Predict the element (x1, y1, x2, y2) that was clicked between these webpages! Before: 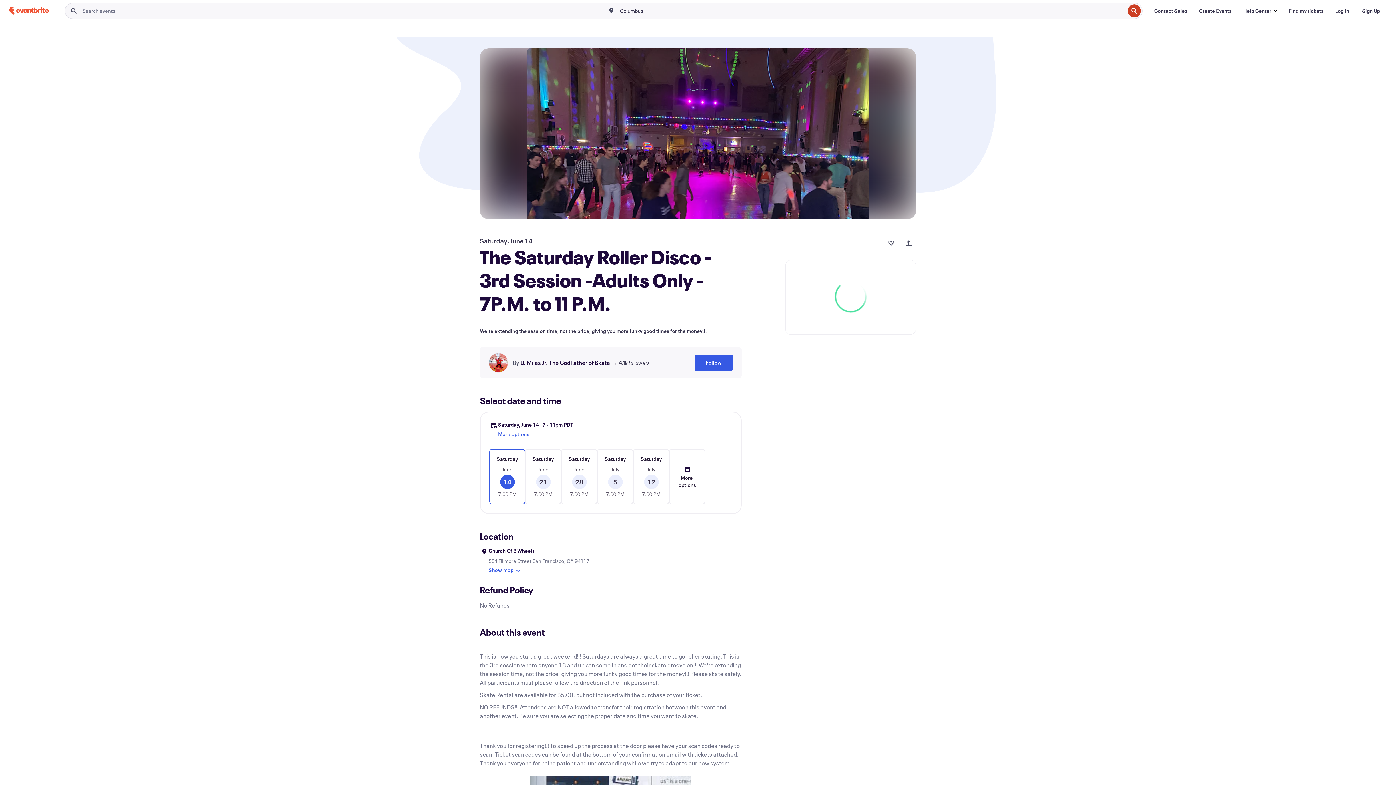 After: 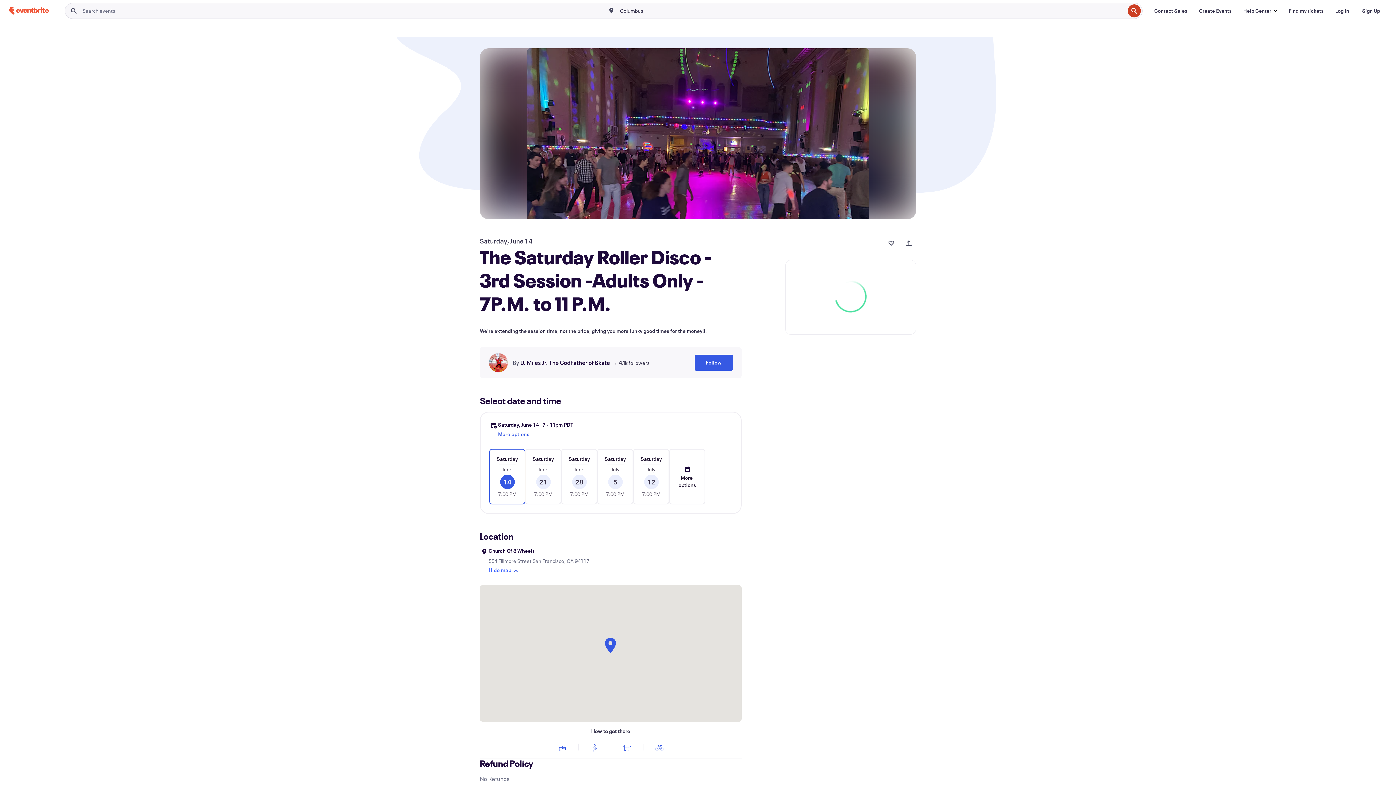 Action: bbox: (488, 565, 522, 576) label: Show map